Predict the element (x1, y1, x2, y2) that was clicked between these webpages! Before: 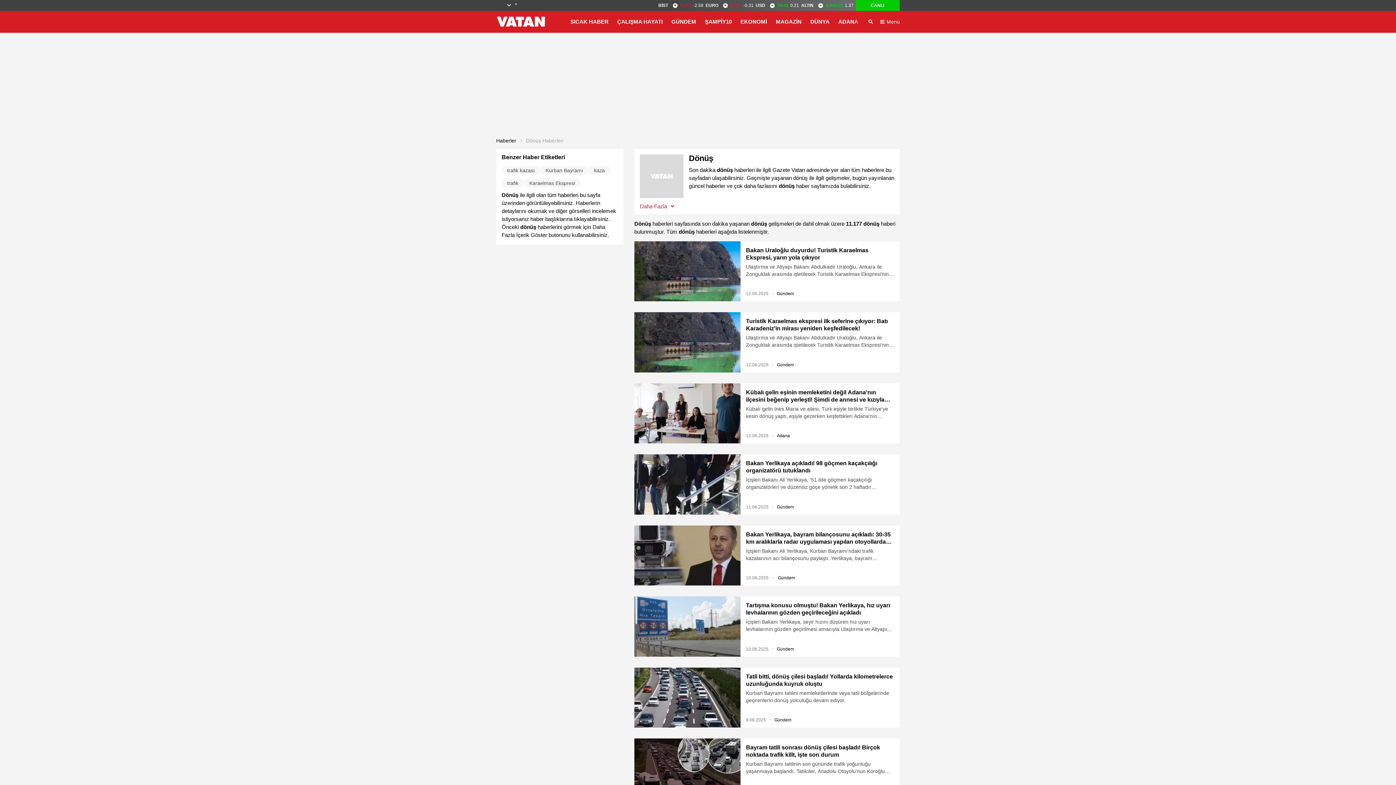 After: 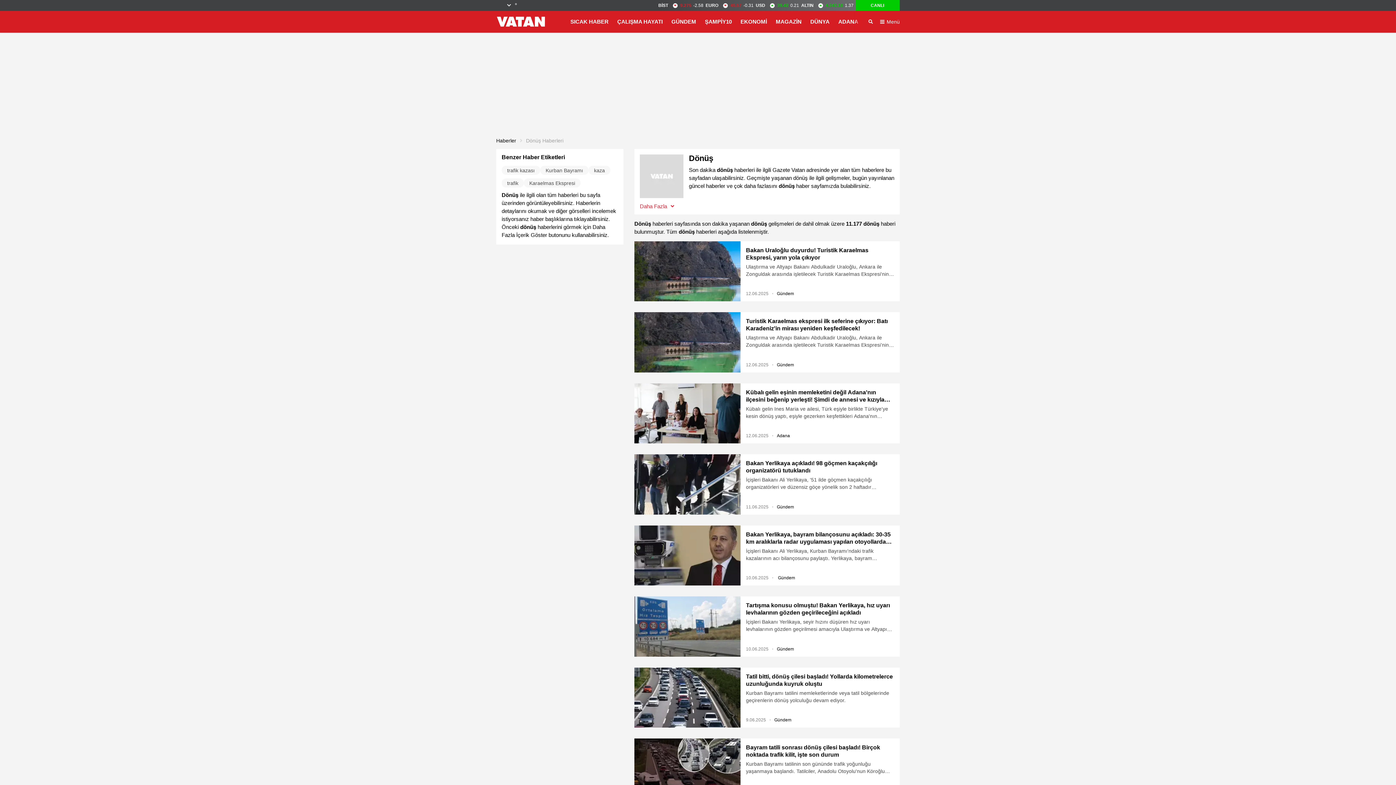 Action: label: Dönüş Haberleri bbox: (526, 137, 563, 143)